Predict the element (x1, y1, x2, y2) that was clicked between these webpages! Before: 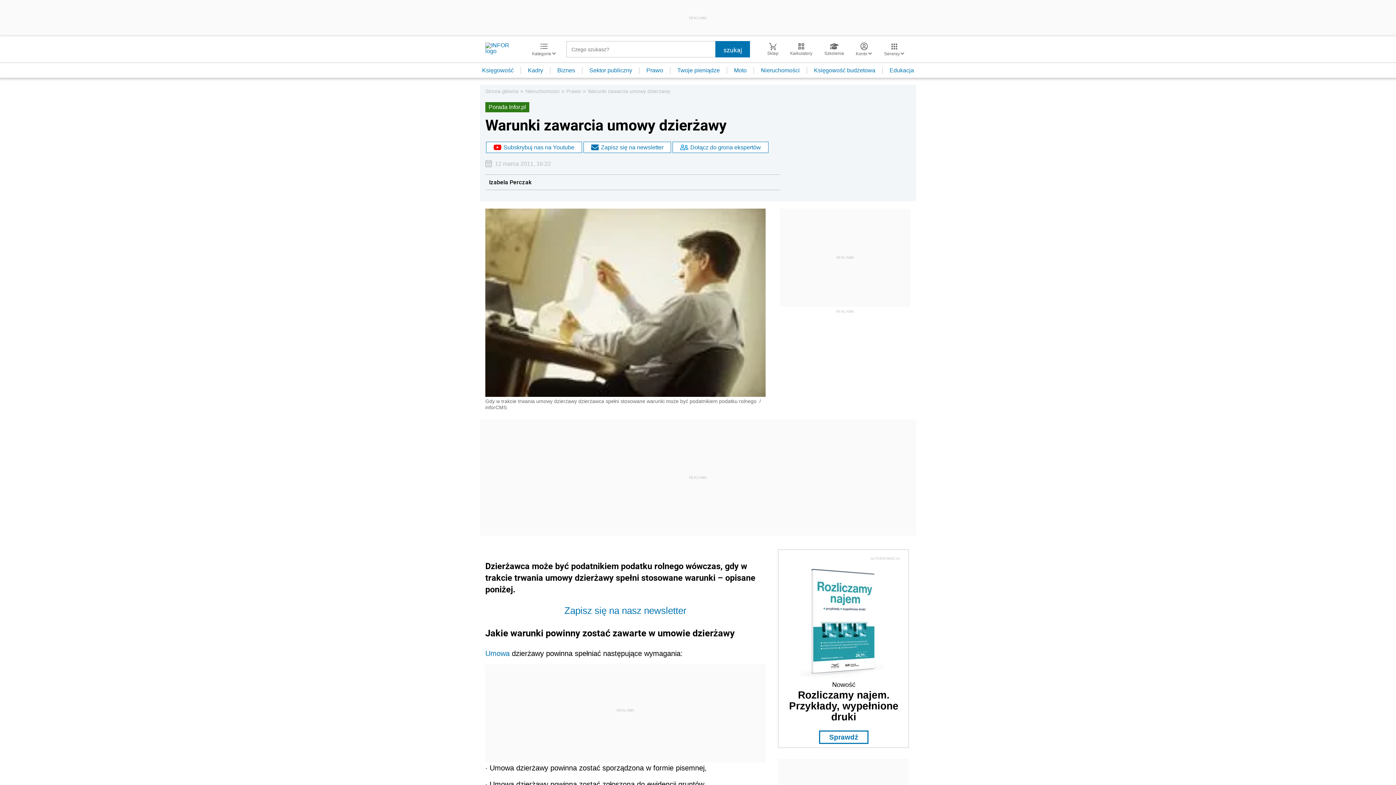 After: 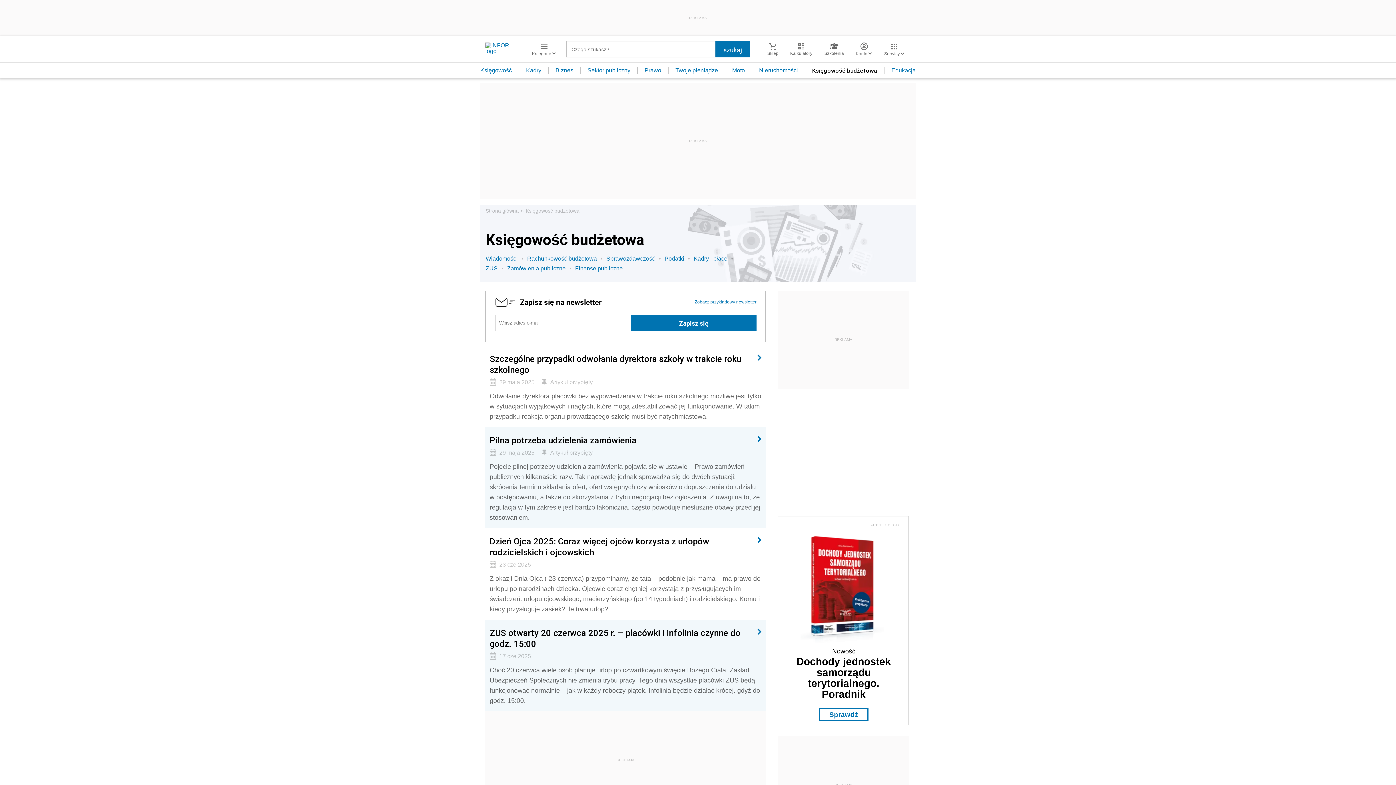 Action: label: Księgowość budżetowa bbox: (807, 67, 882, 73)